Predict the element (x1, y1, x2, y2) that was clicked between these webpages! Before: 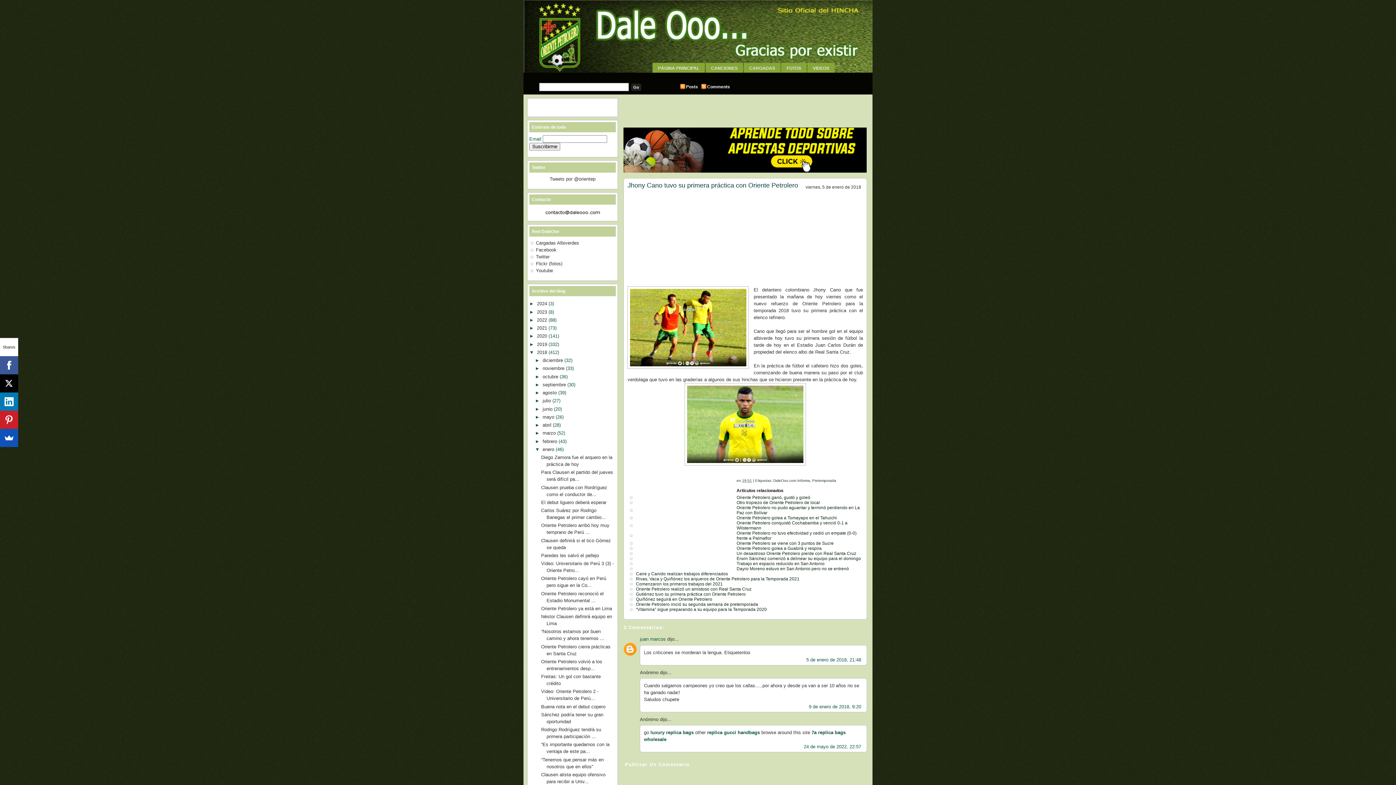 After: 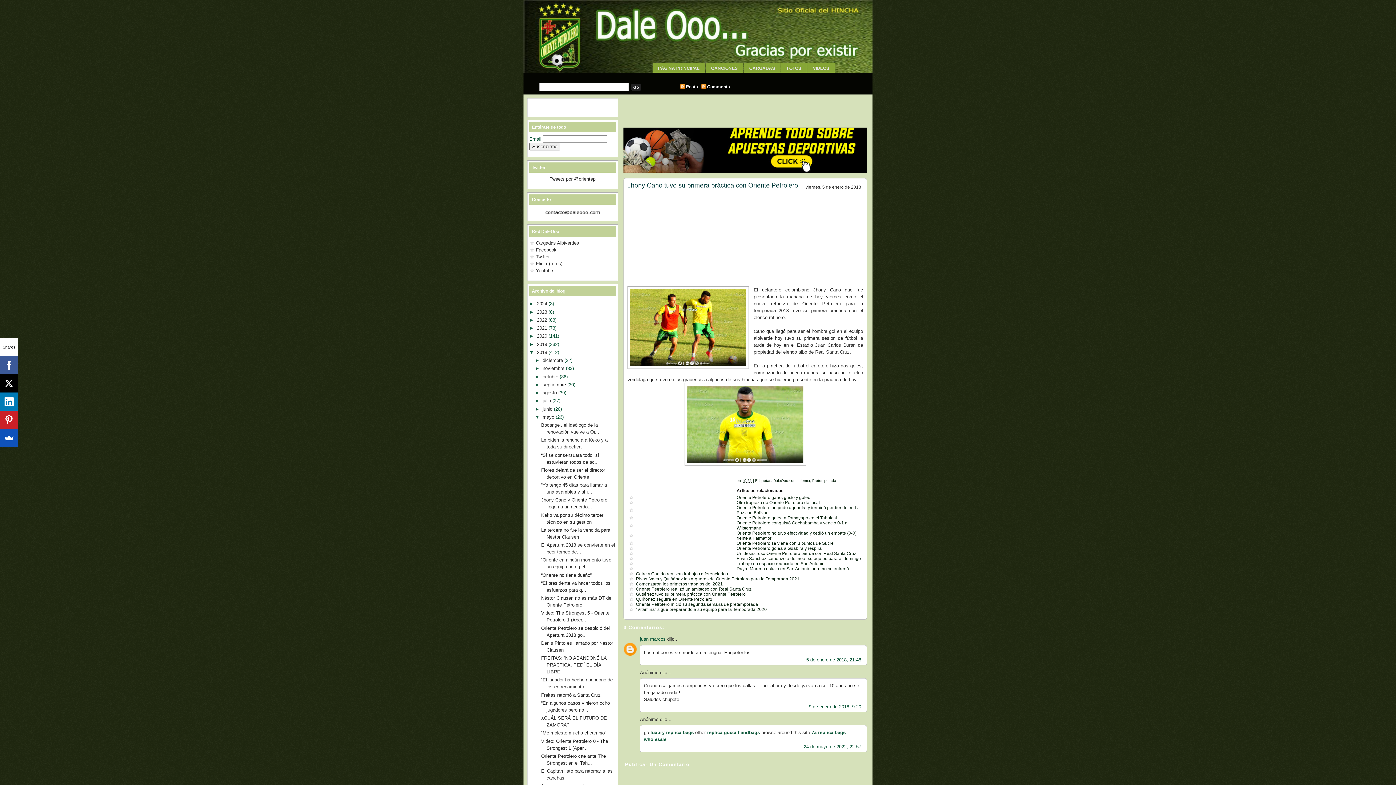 Action: label: ►   bbox: (535, 414, 542, 419)